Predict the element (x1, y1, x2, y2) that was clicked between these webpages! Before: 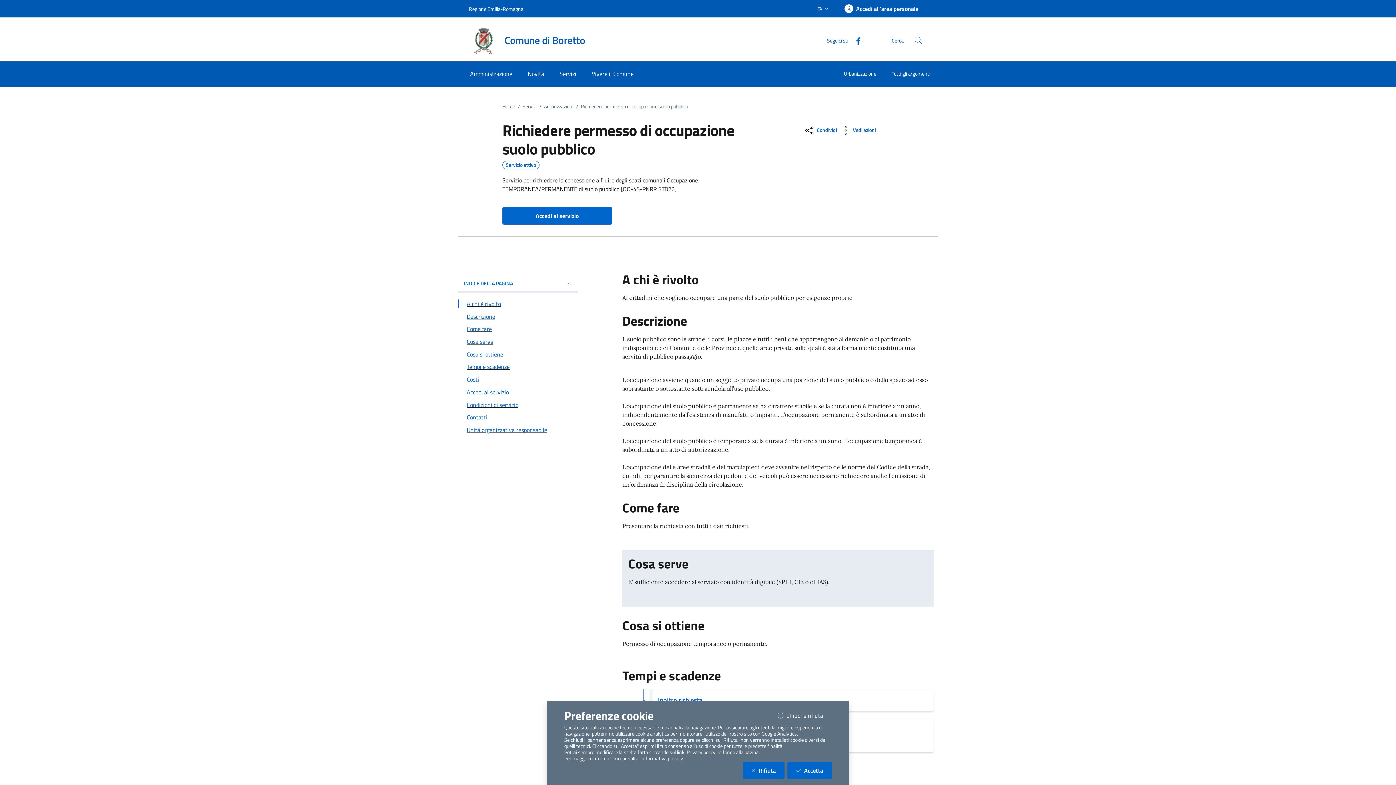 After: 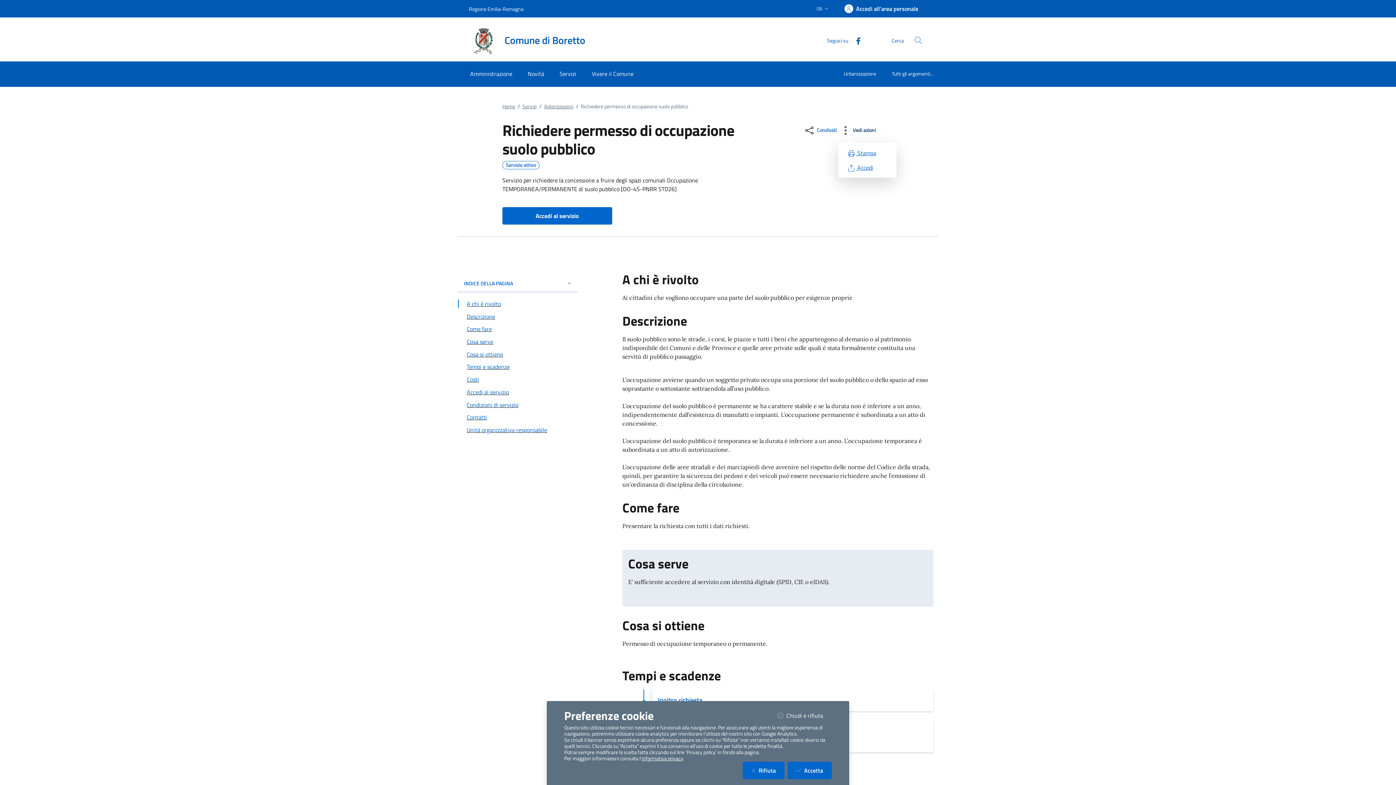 Action: label: vedi azioni da compiere sulla pagina bbox: (838, 124, 877, 136)